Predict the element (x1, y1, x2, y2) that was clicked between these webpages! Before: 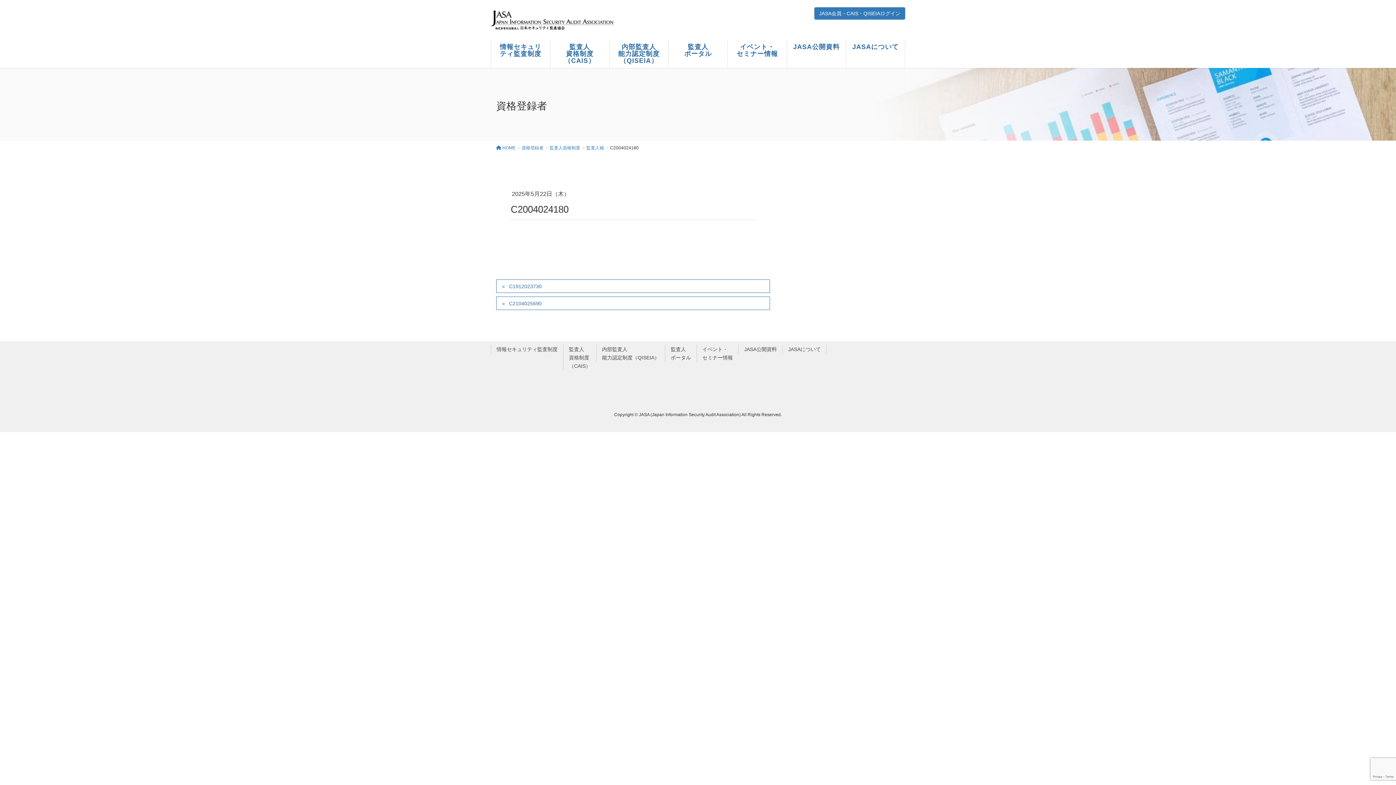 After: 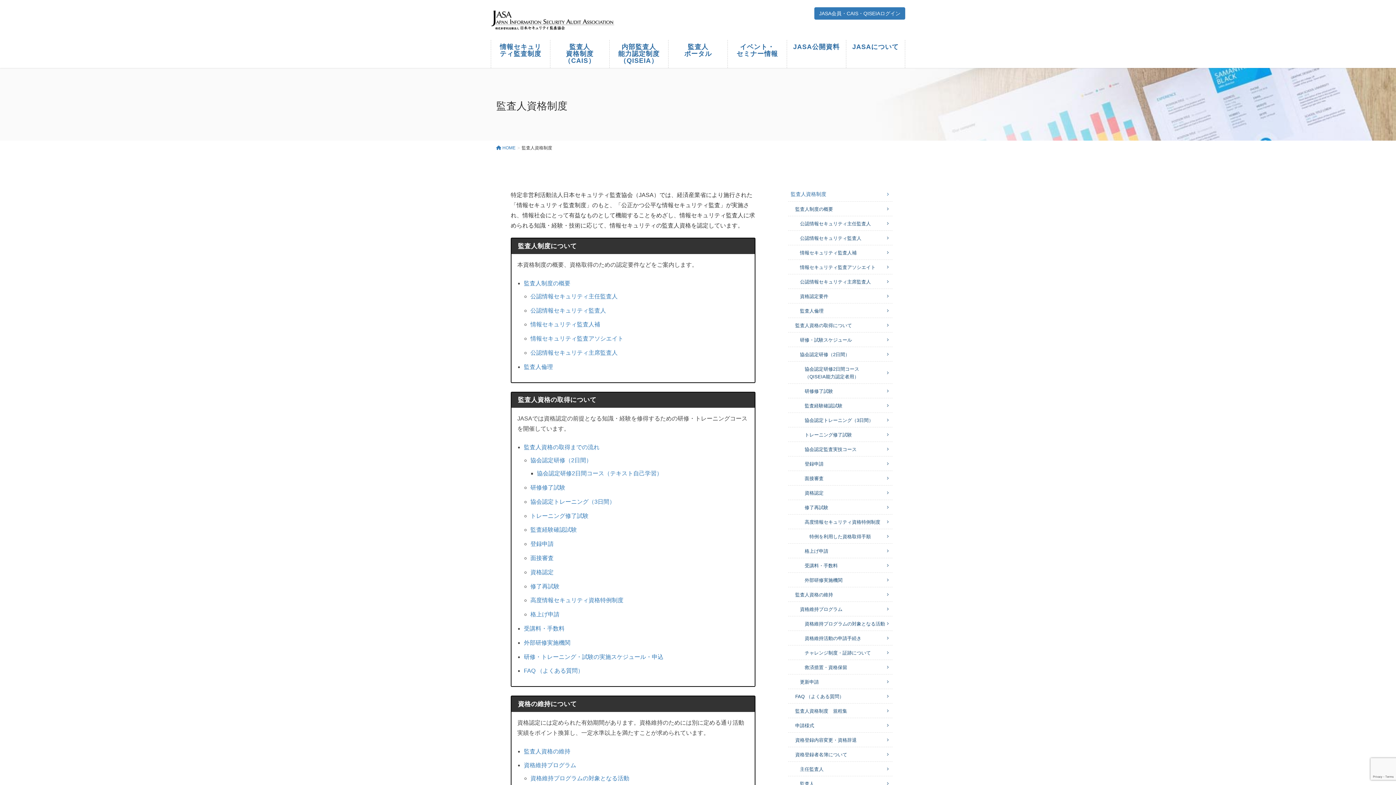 Action: label: 監査人
資格制度
（CAIS） bbox: (563, 345, 596, 370)